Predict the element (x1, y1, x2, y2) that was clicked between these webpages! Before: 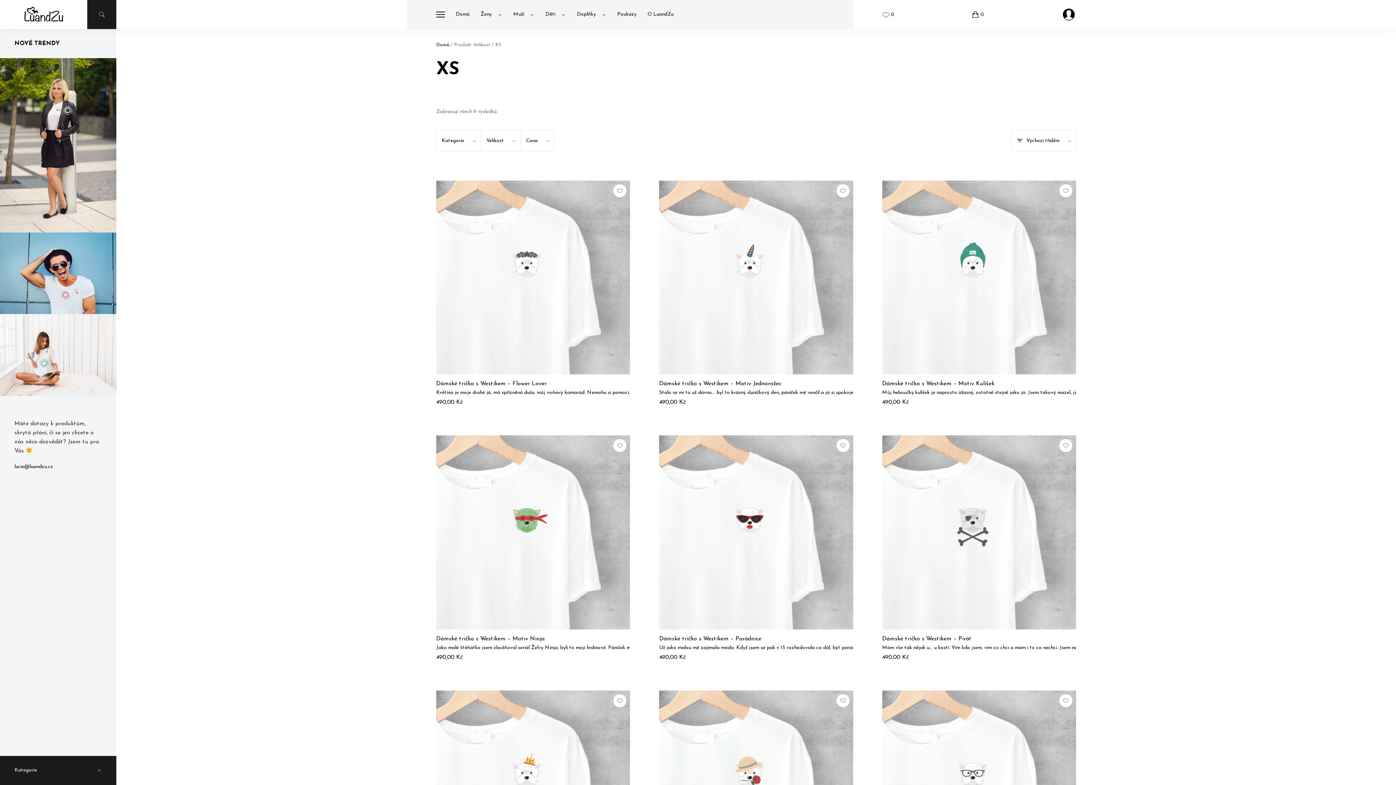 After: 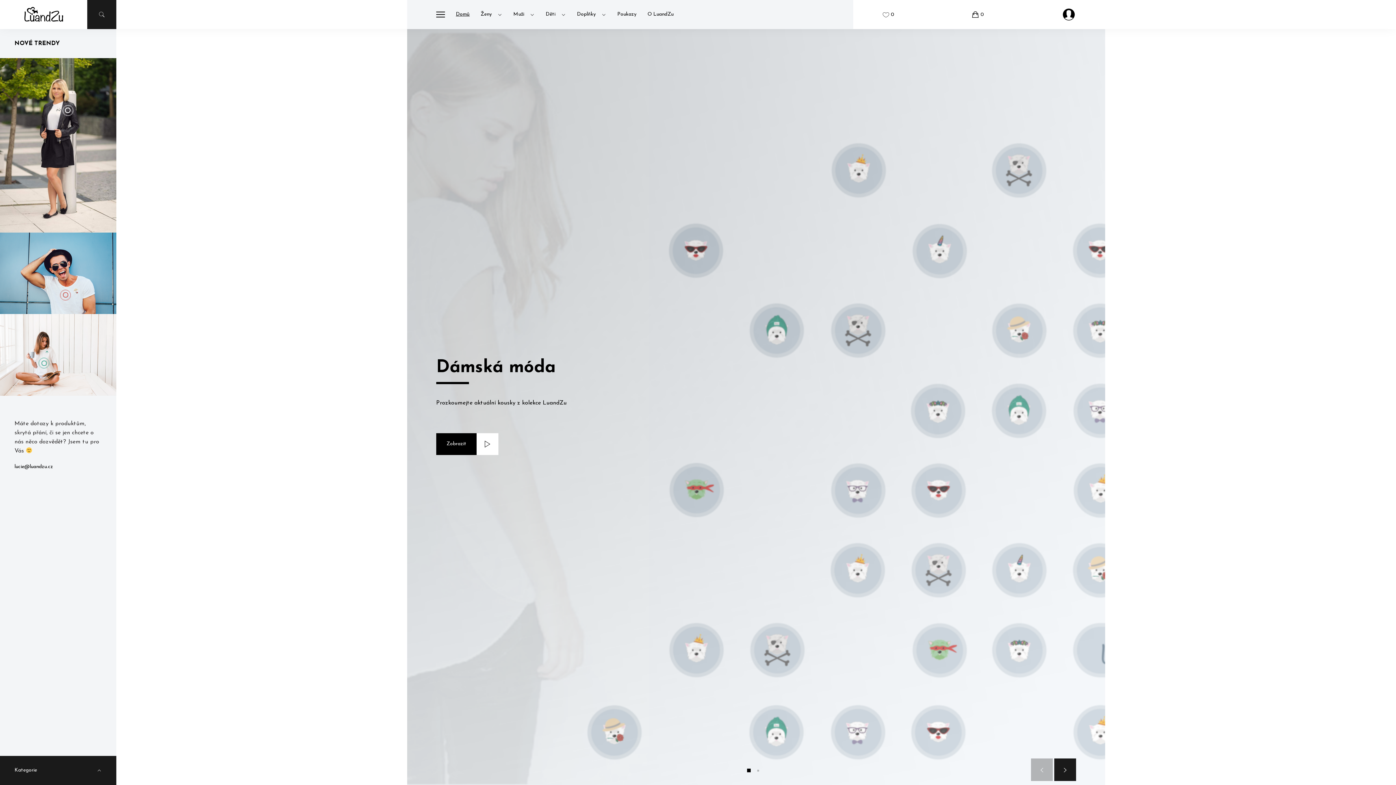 Action: label: Domů bbox: (450, 0, 475, 29)